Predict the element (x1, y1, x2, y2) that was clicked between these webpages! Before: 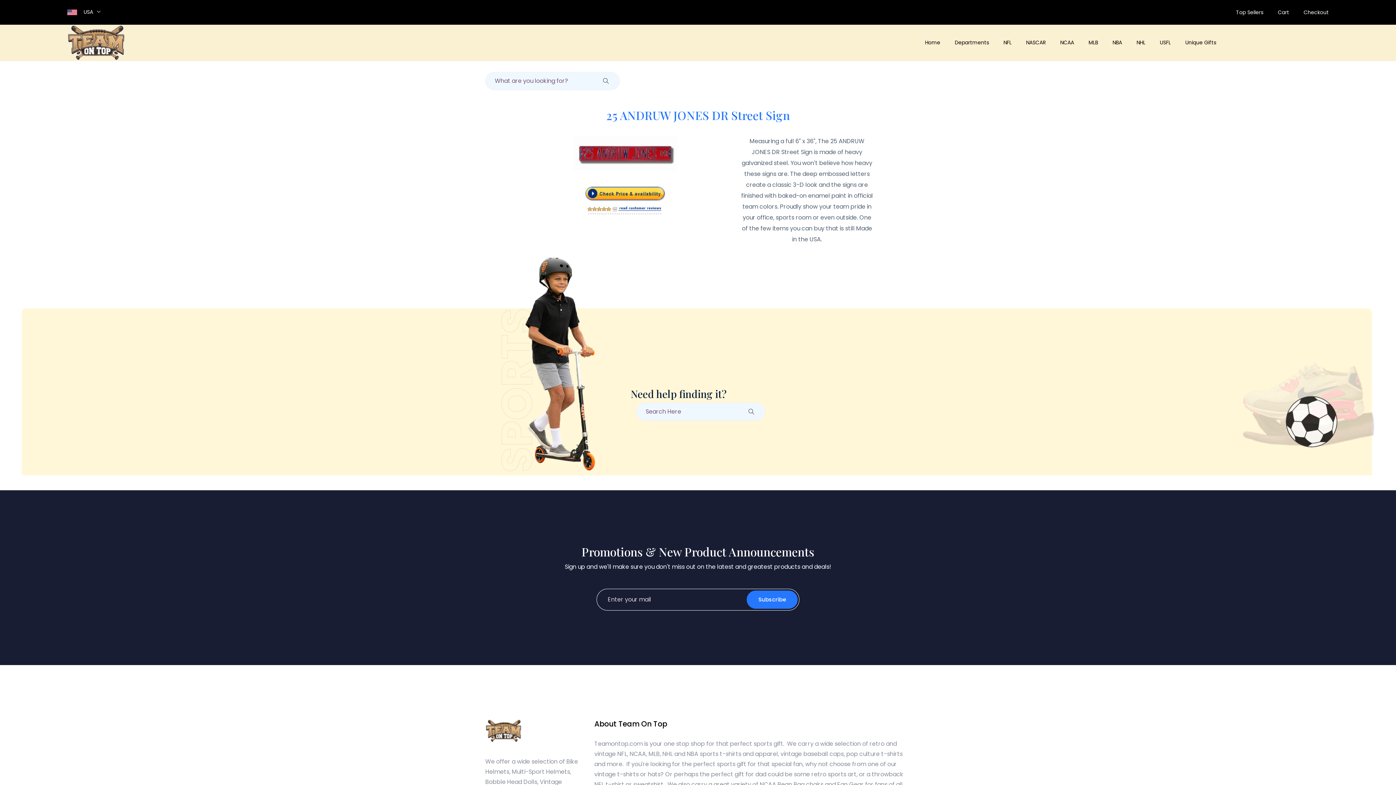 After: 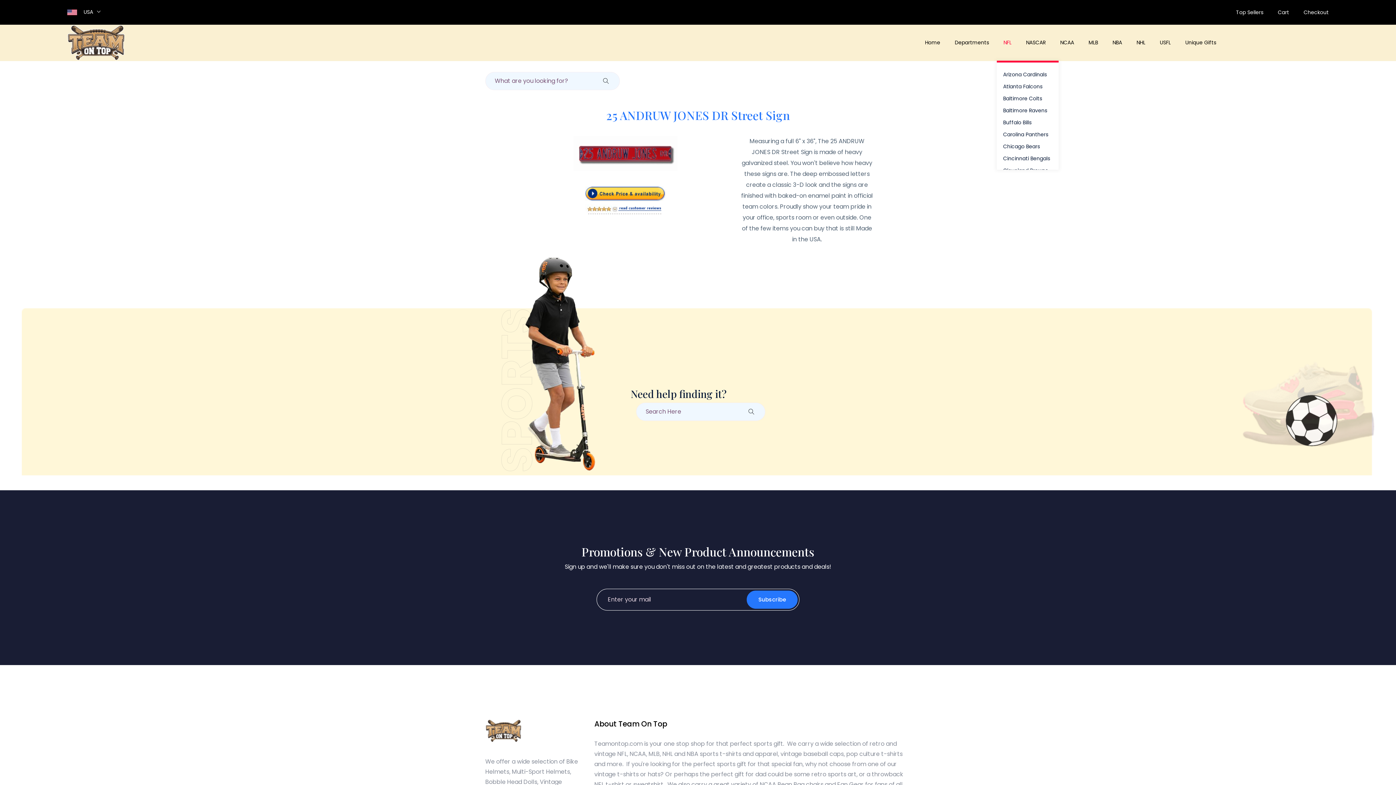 Action: bbox: (997, 24, 1018, 60) label: NFL